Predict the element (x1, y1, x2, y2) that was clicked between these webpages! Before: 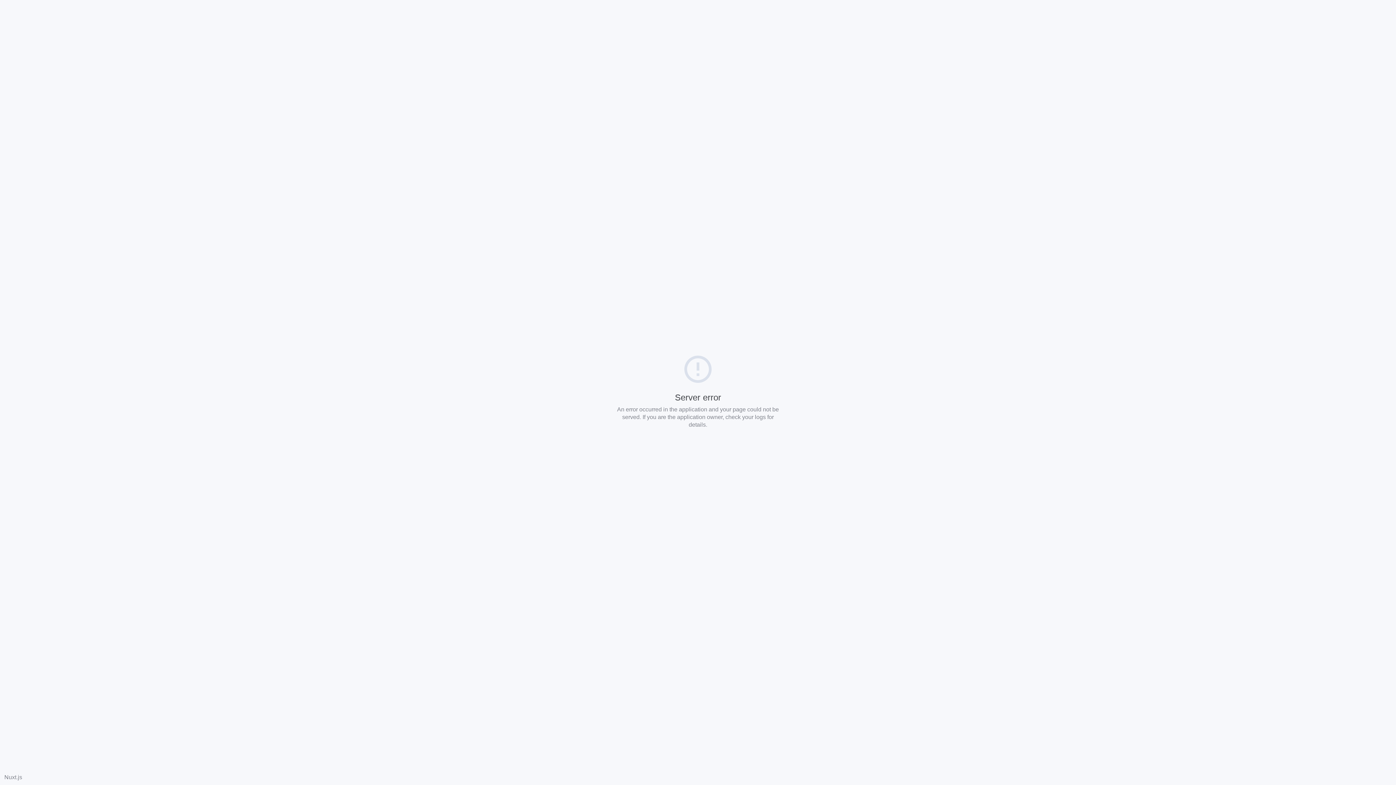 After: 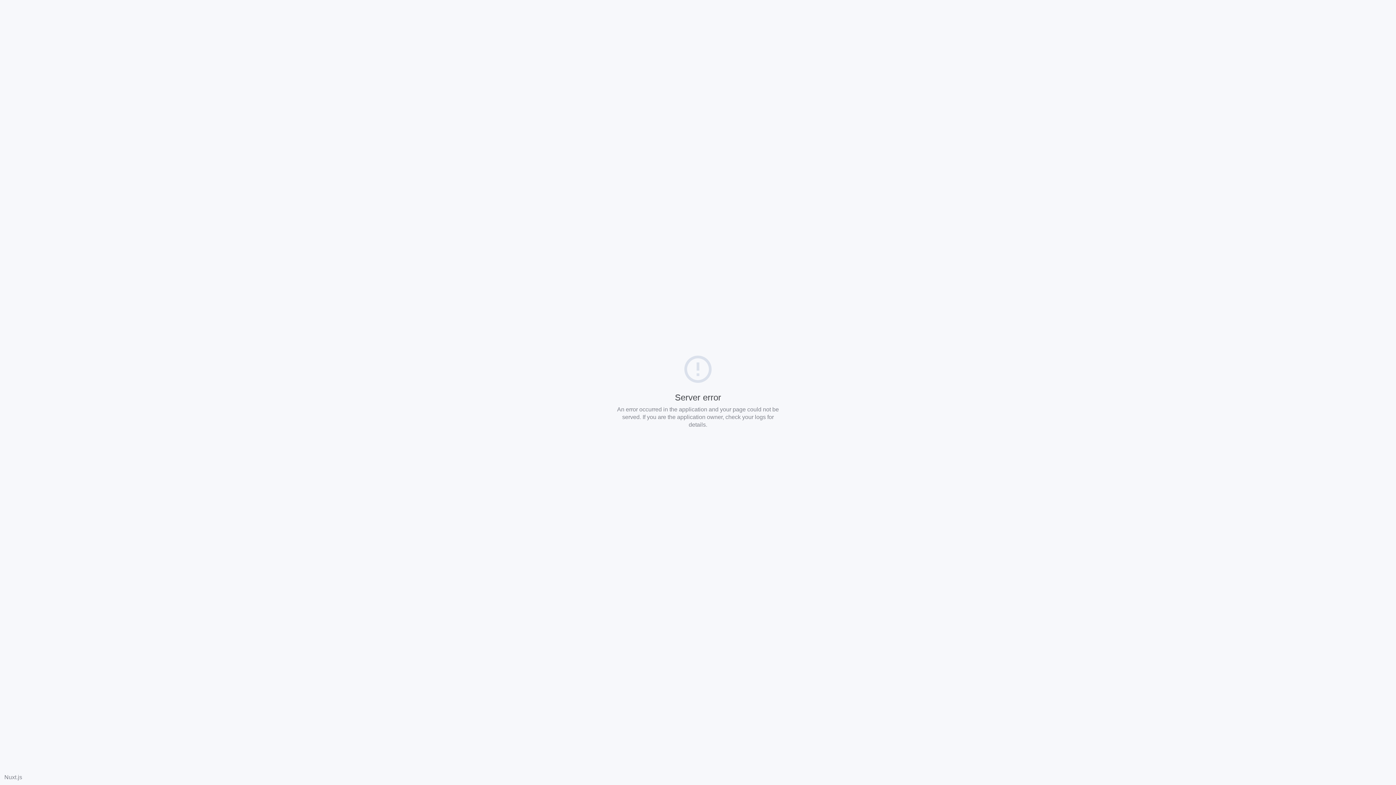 Action: bbox: (4, 774, 22, 780) label: Nuxt.js